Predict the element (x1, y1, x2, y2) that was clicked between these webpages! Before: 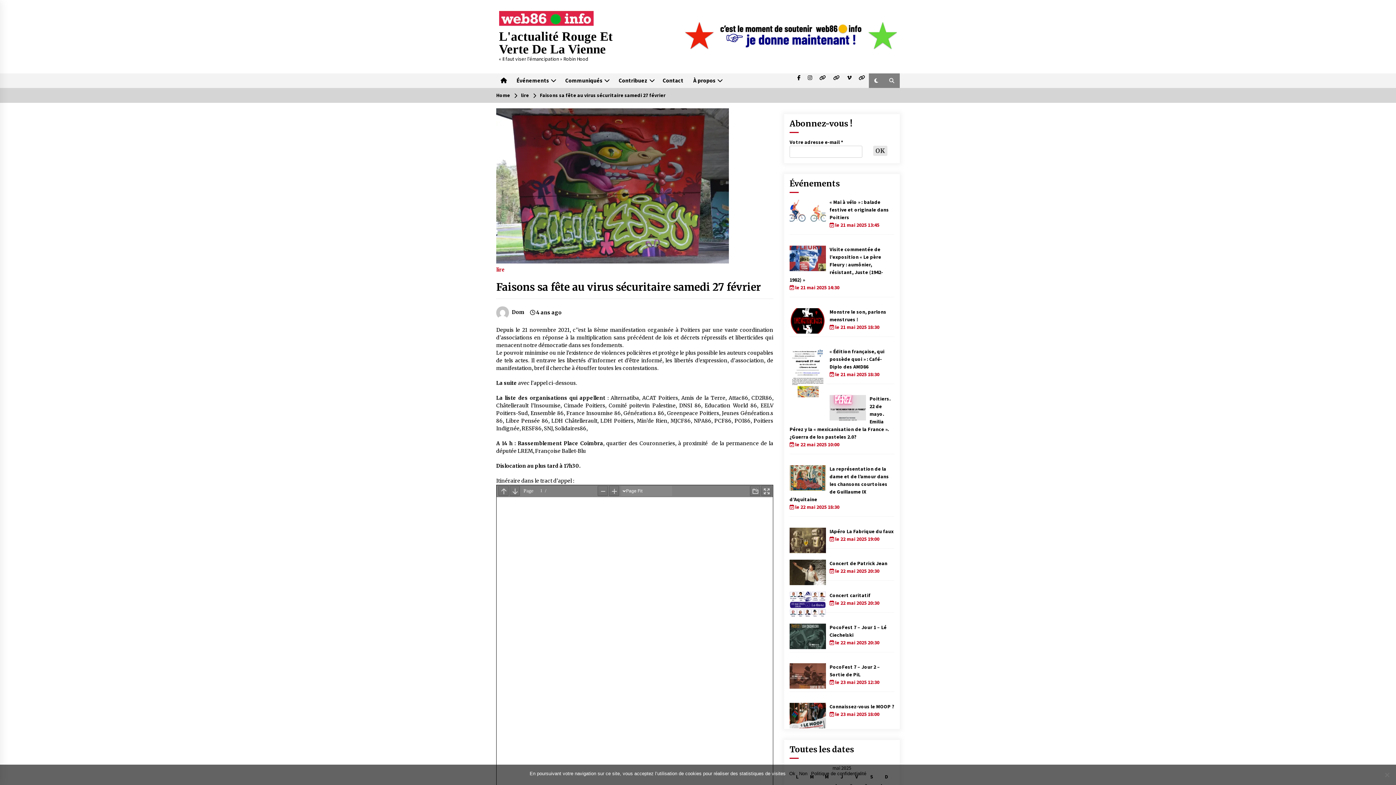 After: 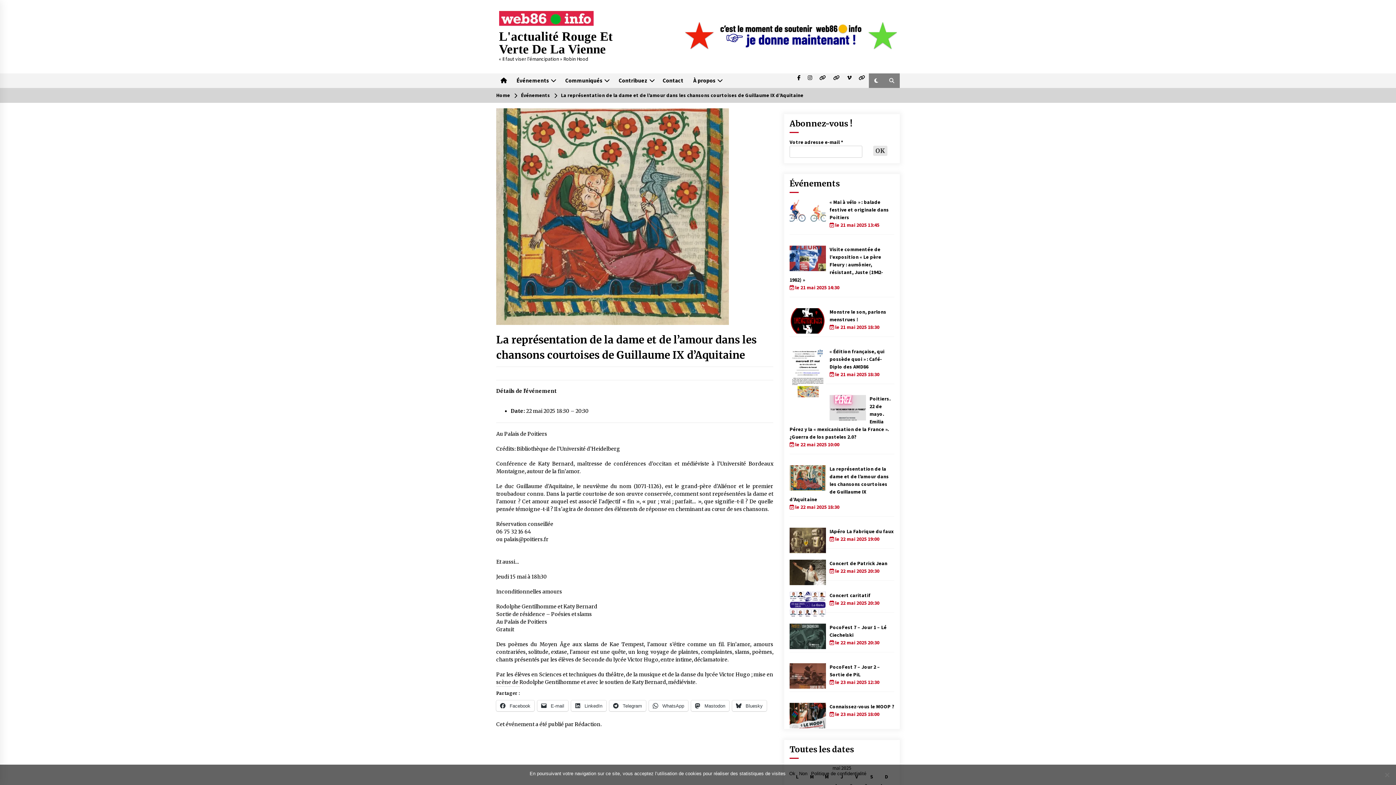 Action: label: La représentation de la dame et de l’amour dans les chansons courtoises de Guillaume IX d’Aquitaine bbox: (789, 465, 889, 503)